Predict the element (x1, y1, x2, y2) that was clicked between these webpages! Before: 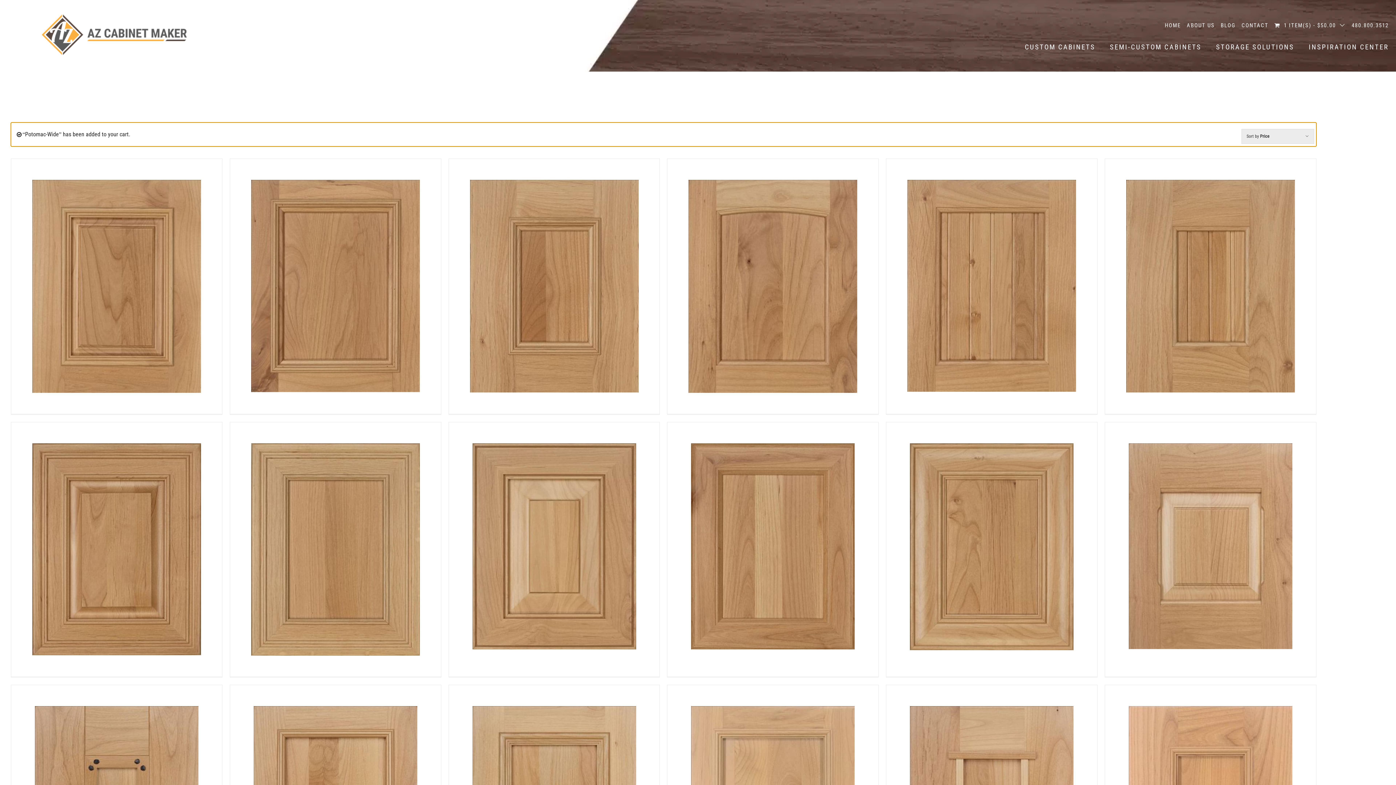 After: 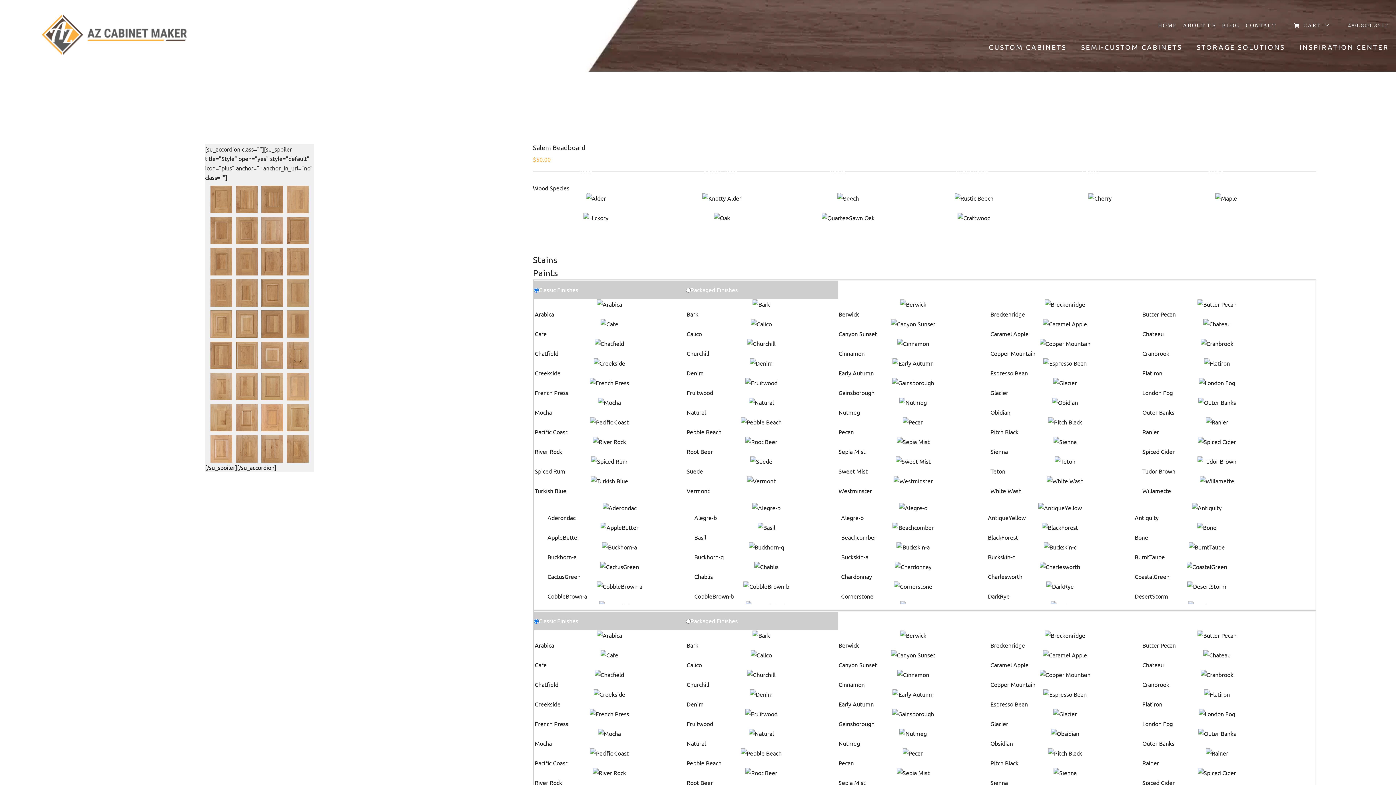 Action: label: Salem Beadboard bbox: (1105, 159, 1316, 413)